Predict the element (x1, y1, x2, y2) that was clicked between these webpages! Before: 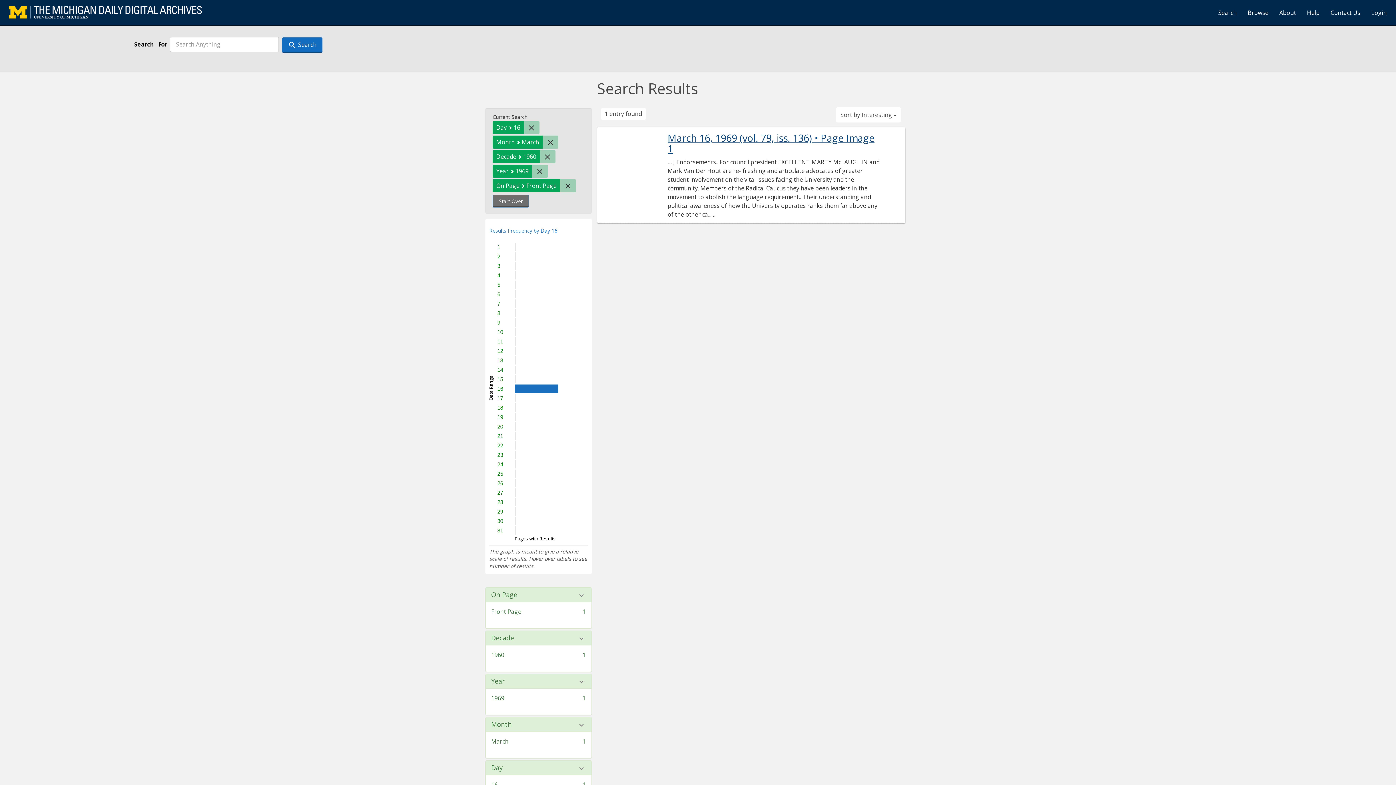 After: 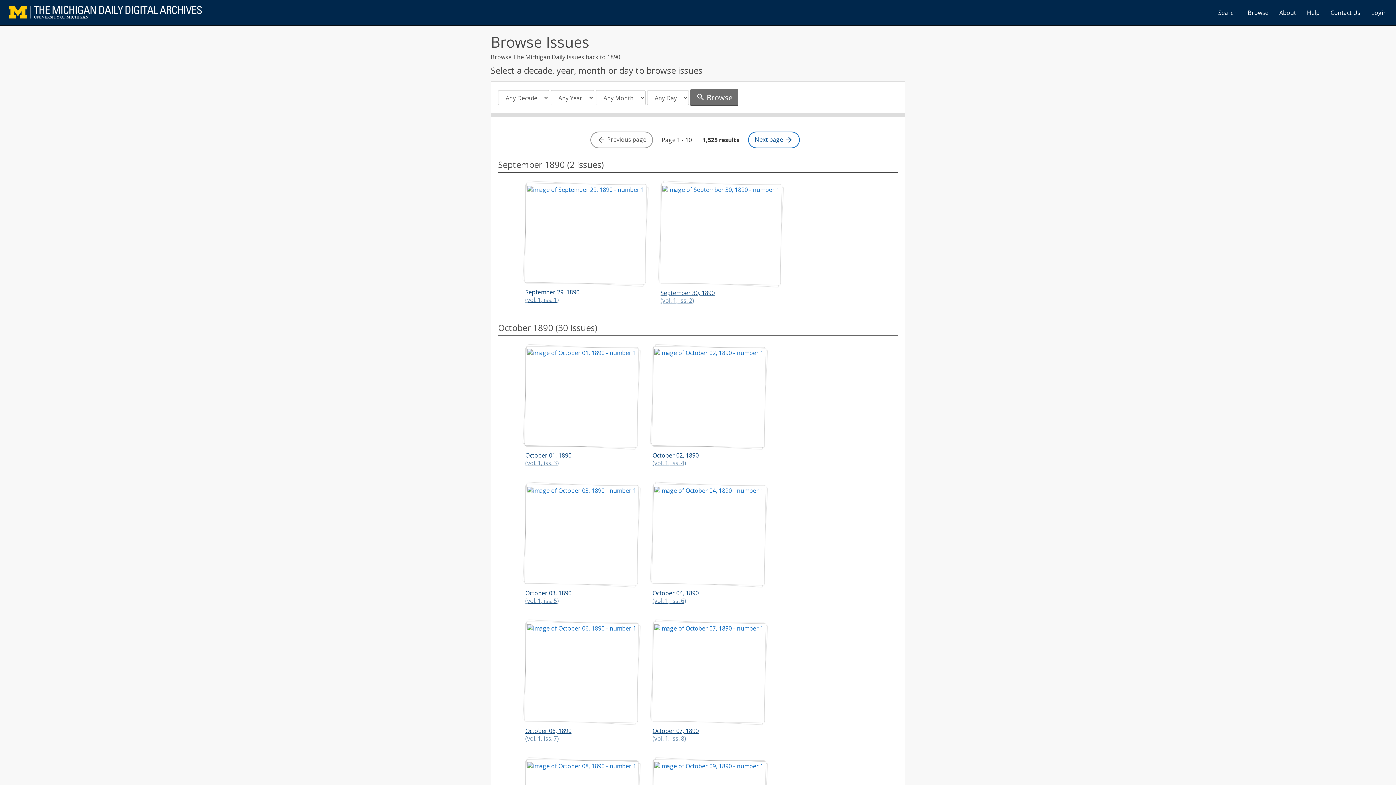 Action: bbox: (1242, 3, 1274, 21) label: Browse